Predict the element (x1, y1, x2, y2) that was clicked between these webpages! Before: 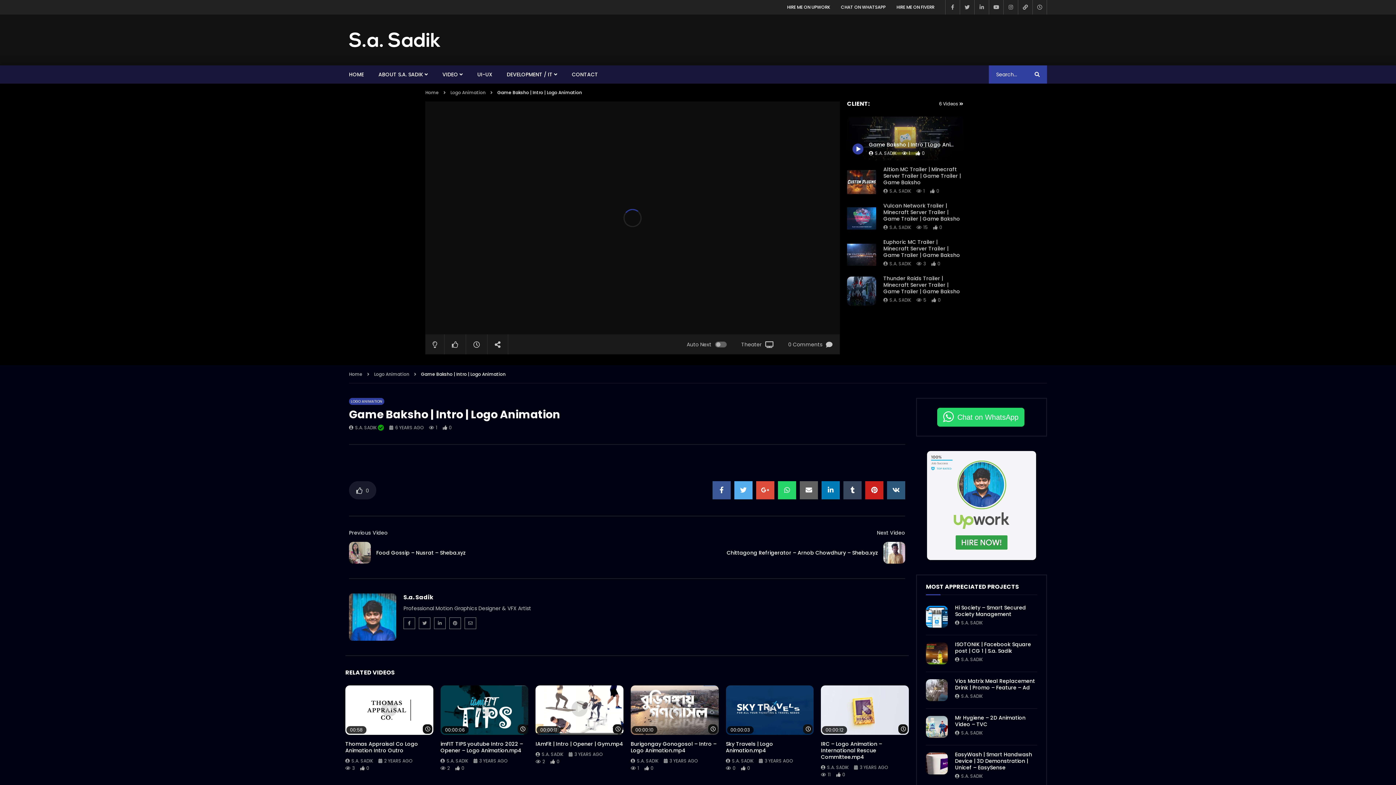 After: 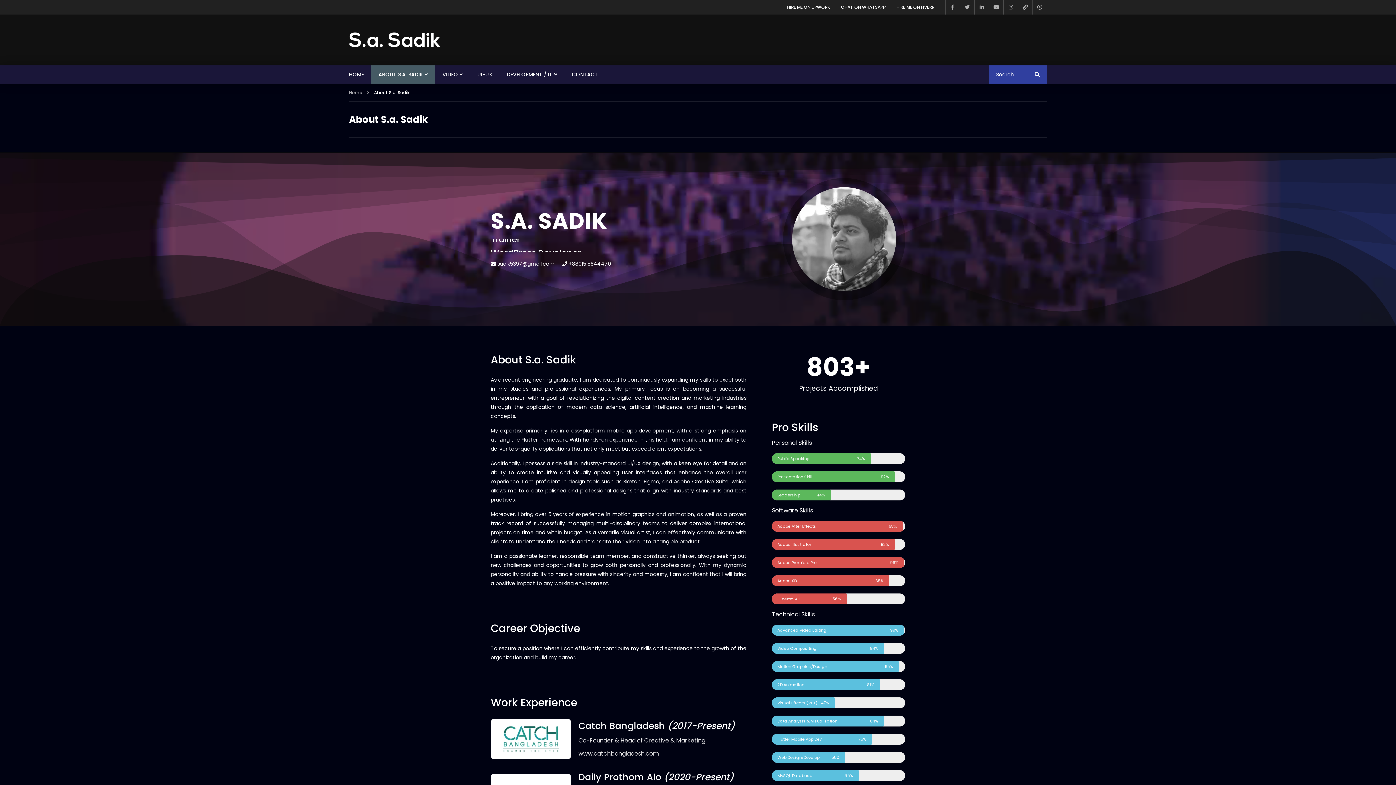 Action: label: ABOUT S.A. SADIK bbox: (371, 65, 435, 83)